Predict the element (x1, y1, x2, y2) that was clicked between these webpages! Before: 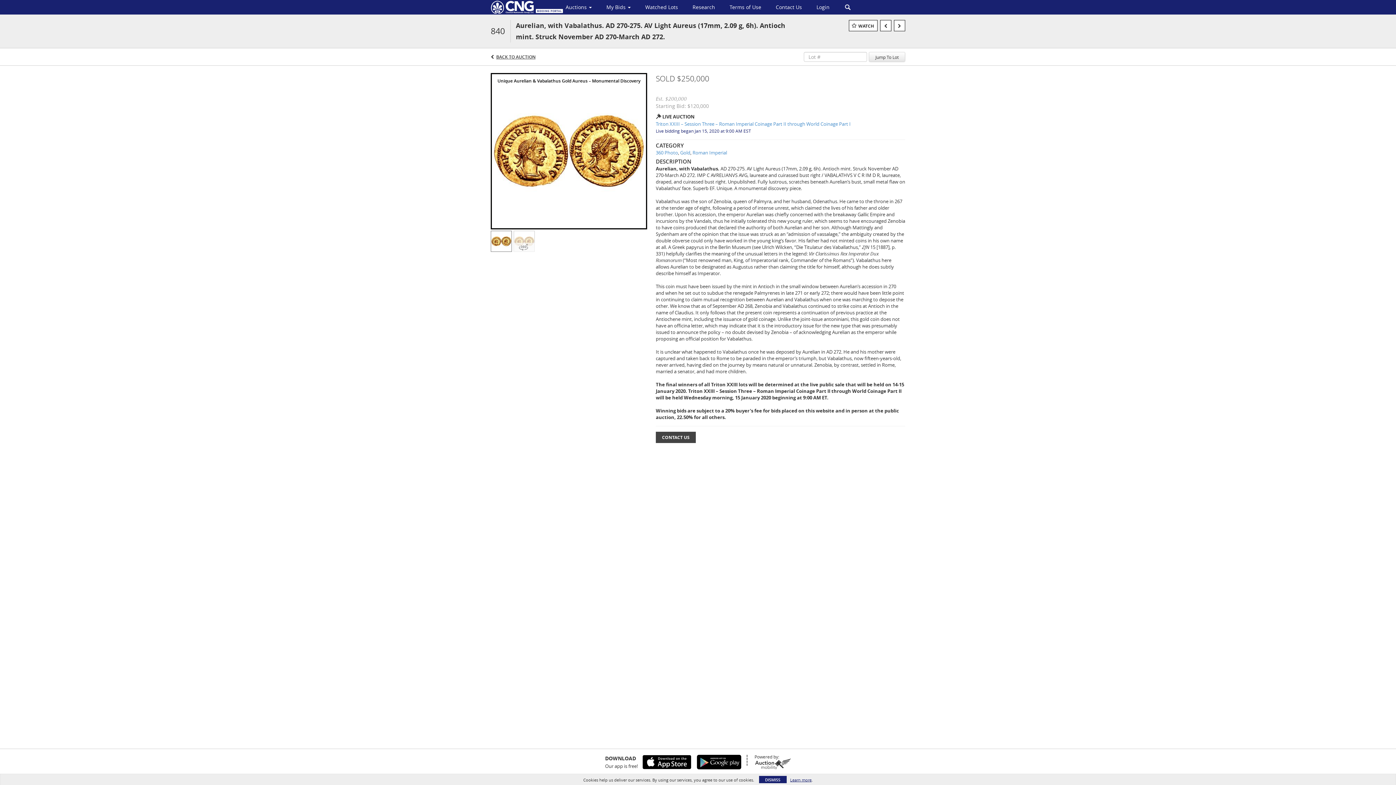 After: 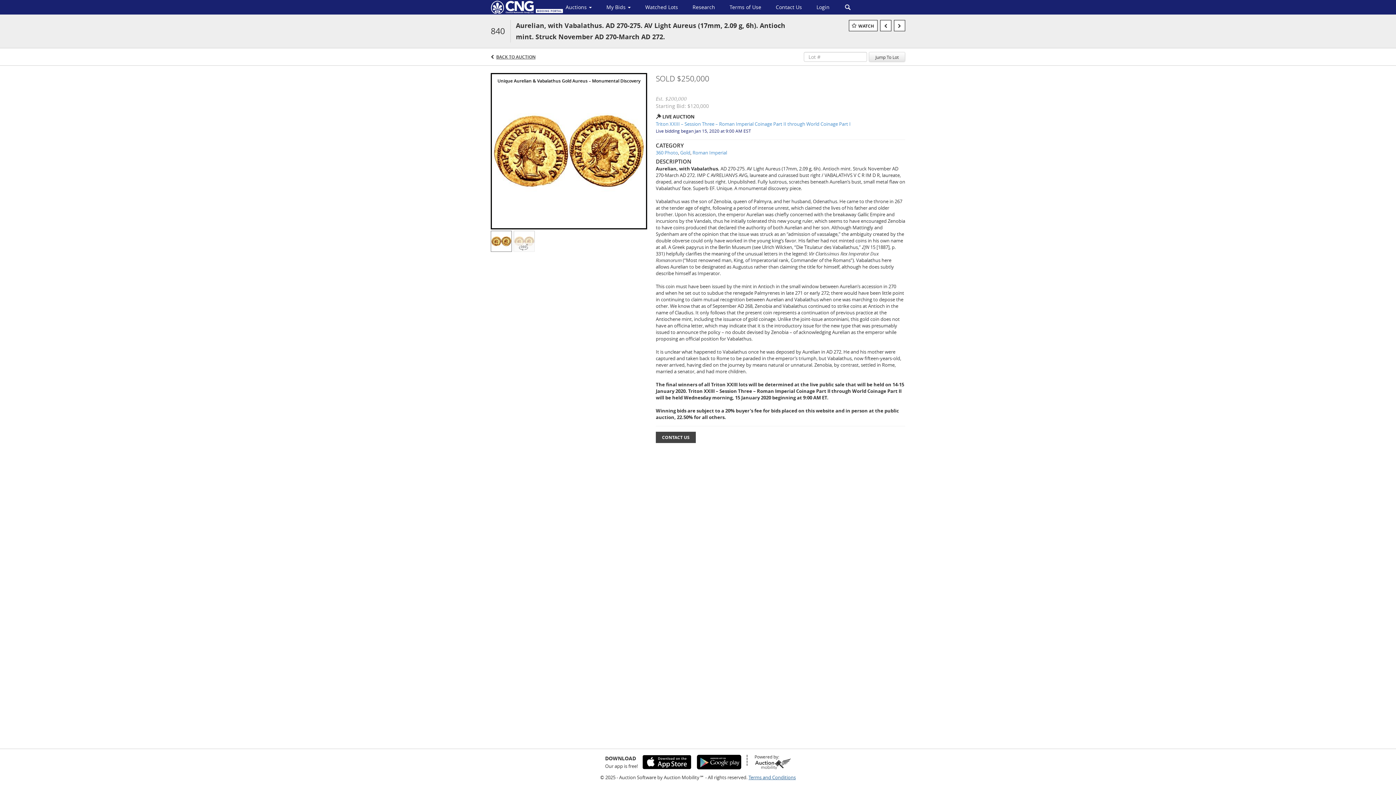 Action: label: DISMISS bbox: (759, 776, 786, 783)